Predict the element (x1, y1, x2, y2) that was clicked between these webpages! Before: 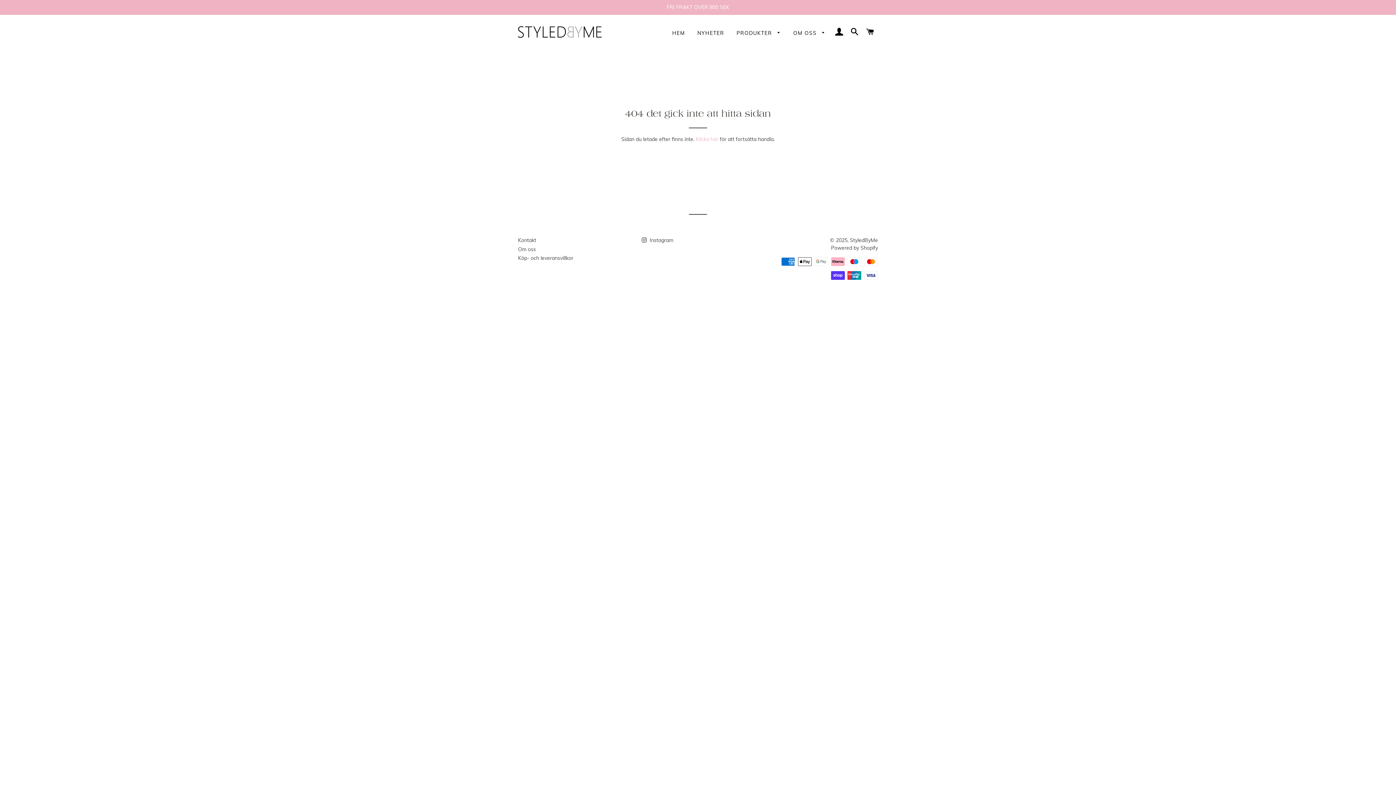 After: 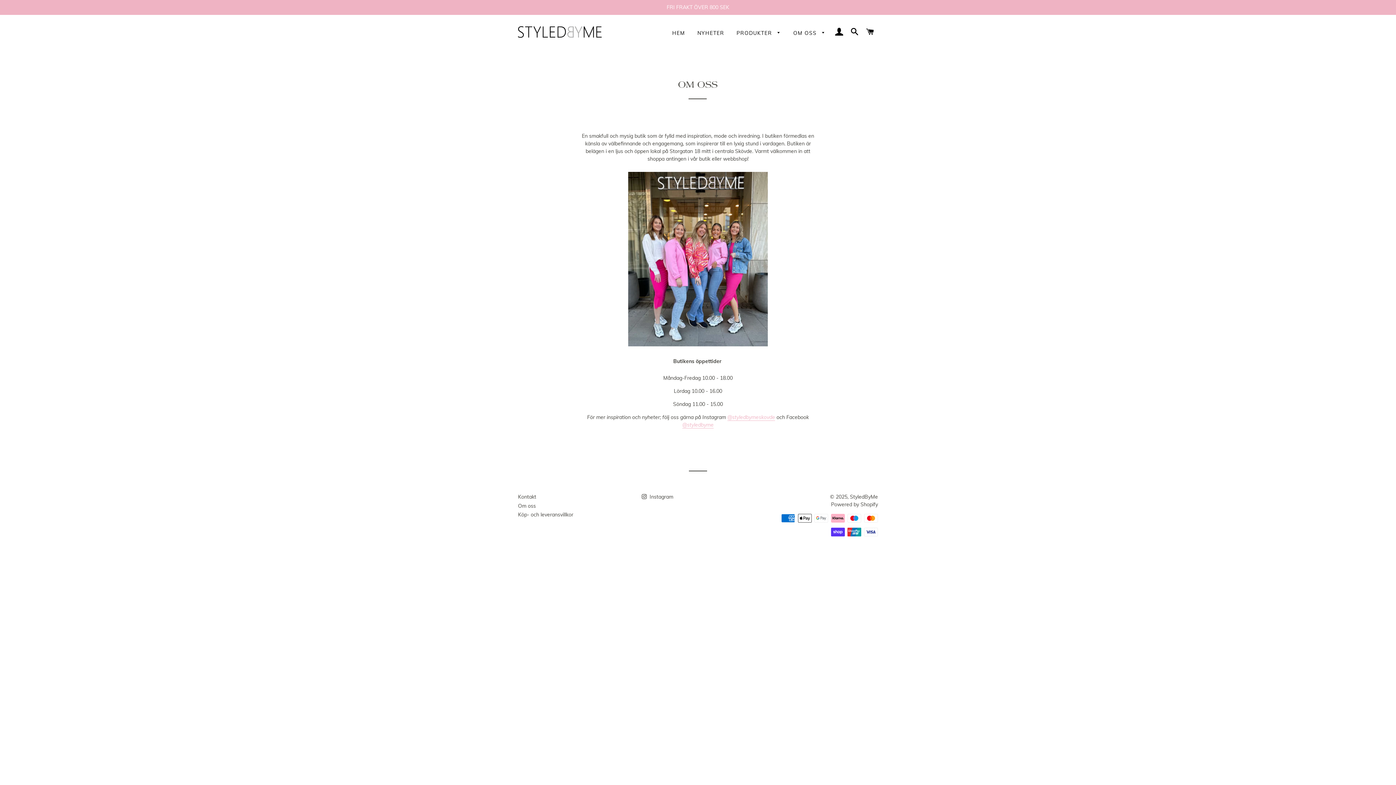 Action: label: OM OSS  bbox: (788, 24, 831, 42)